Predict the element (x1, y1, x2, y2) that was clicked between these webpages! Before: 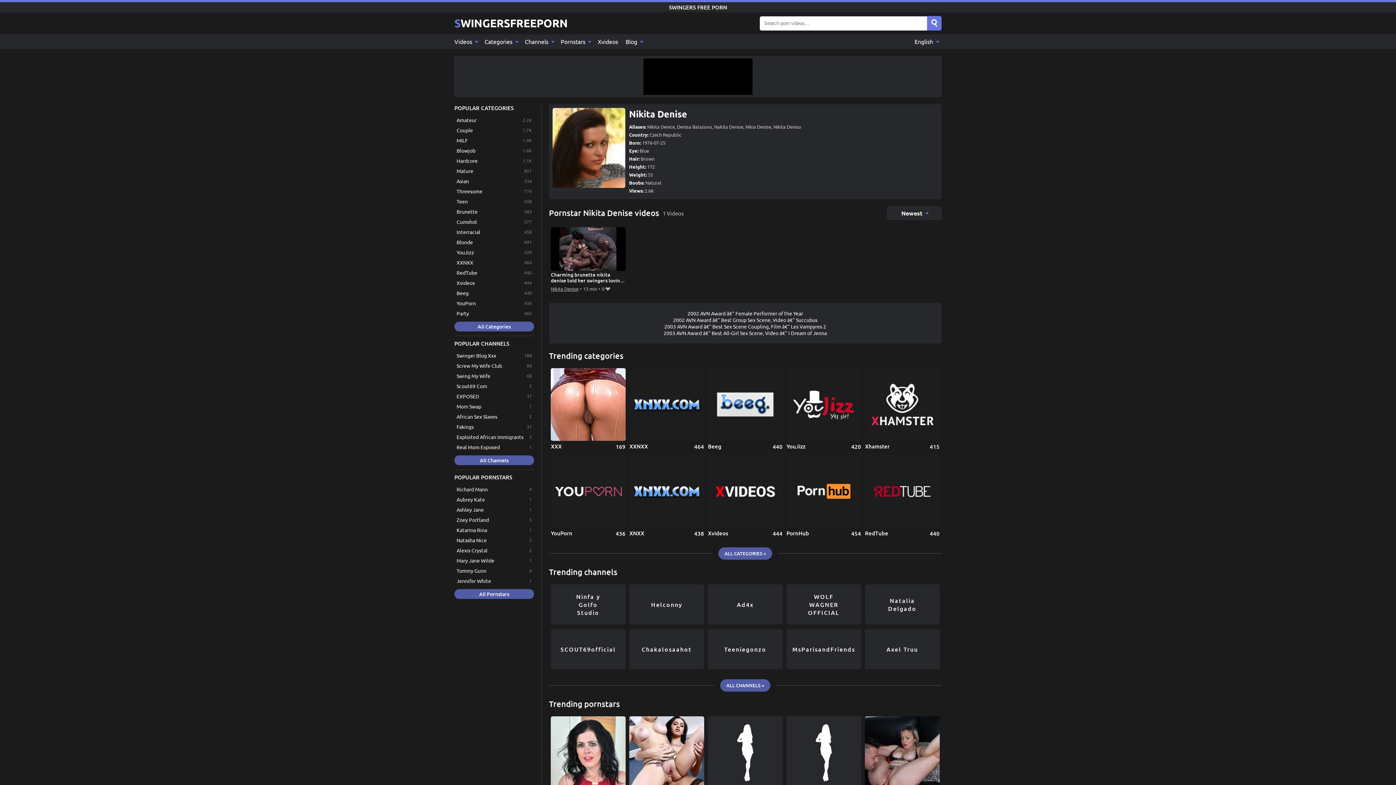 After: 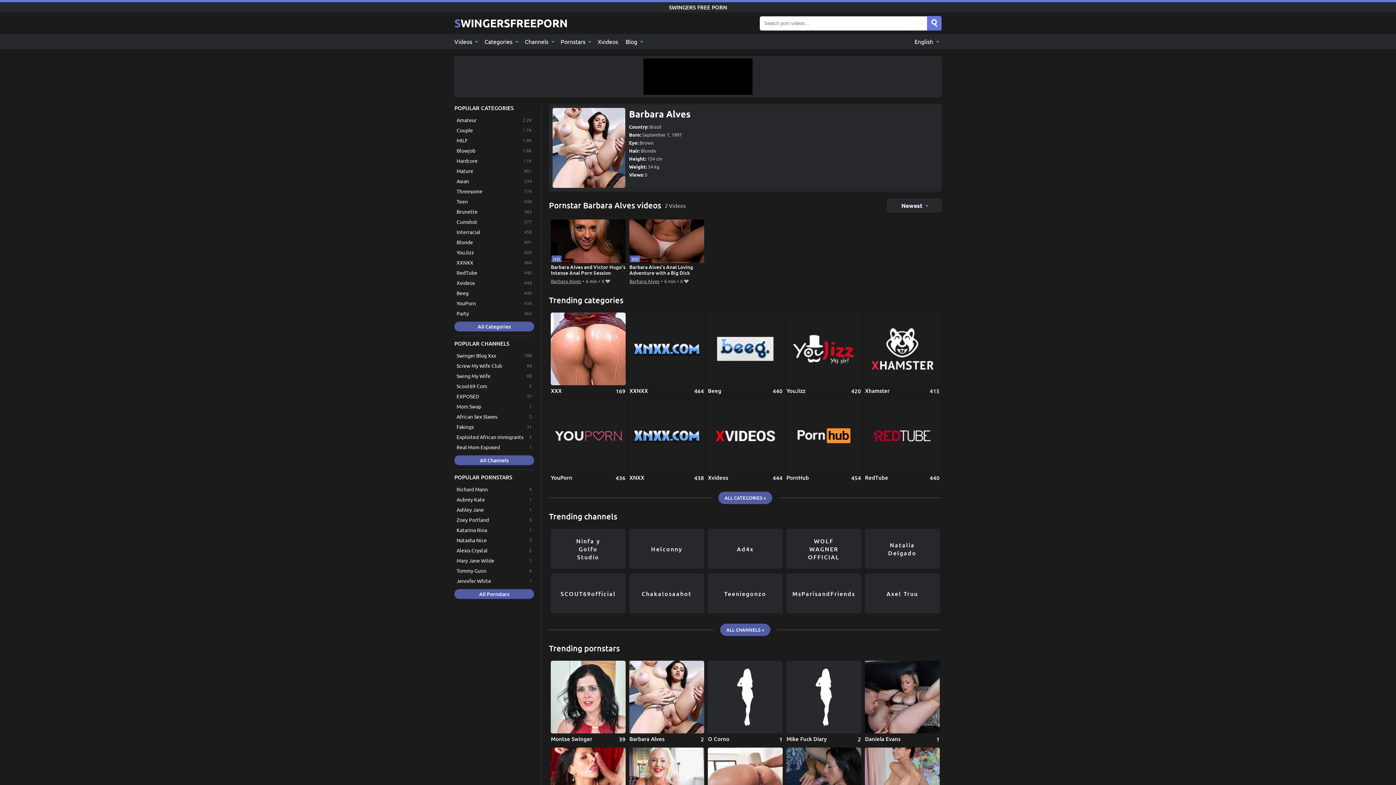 Action: label: Barbara Alves bbox: (629, 716, 704, 798)